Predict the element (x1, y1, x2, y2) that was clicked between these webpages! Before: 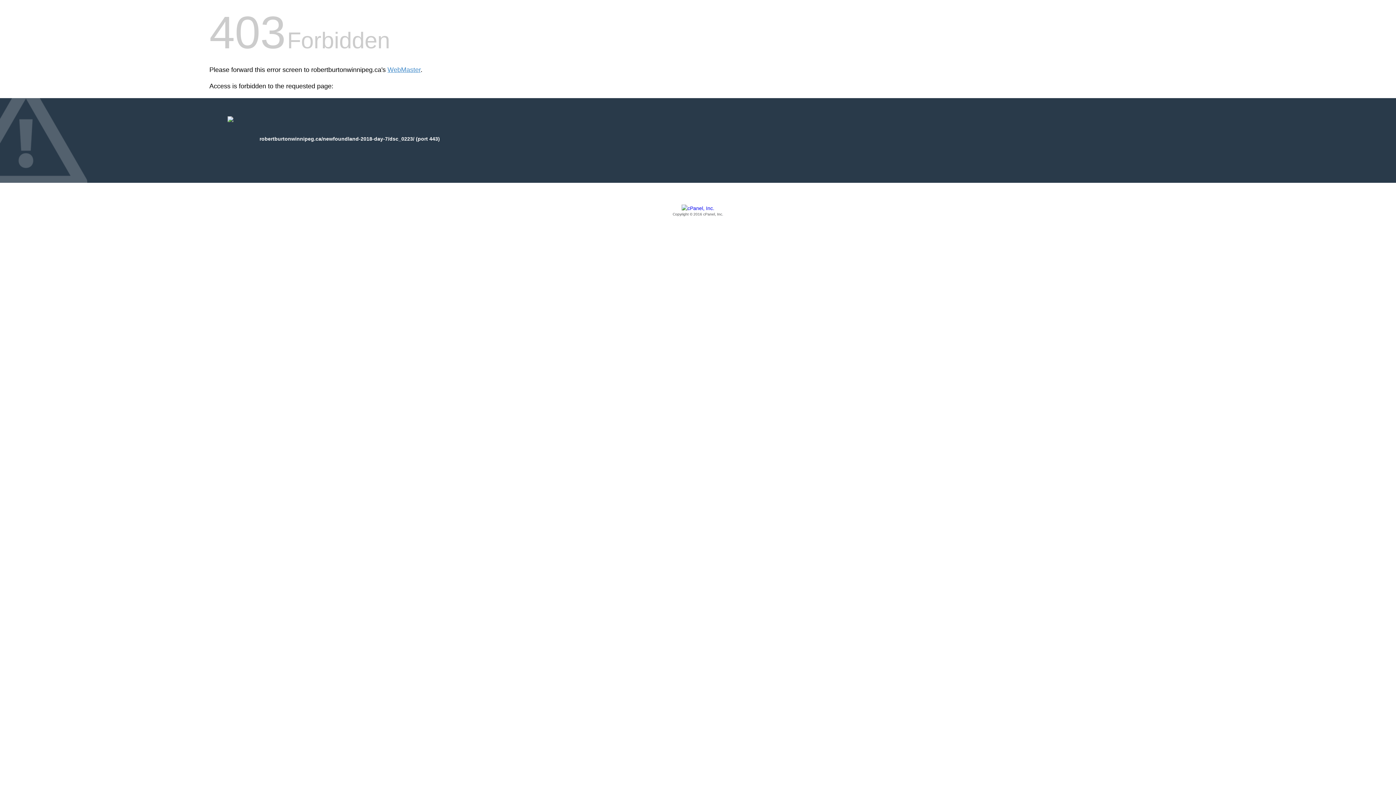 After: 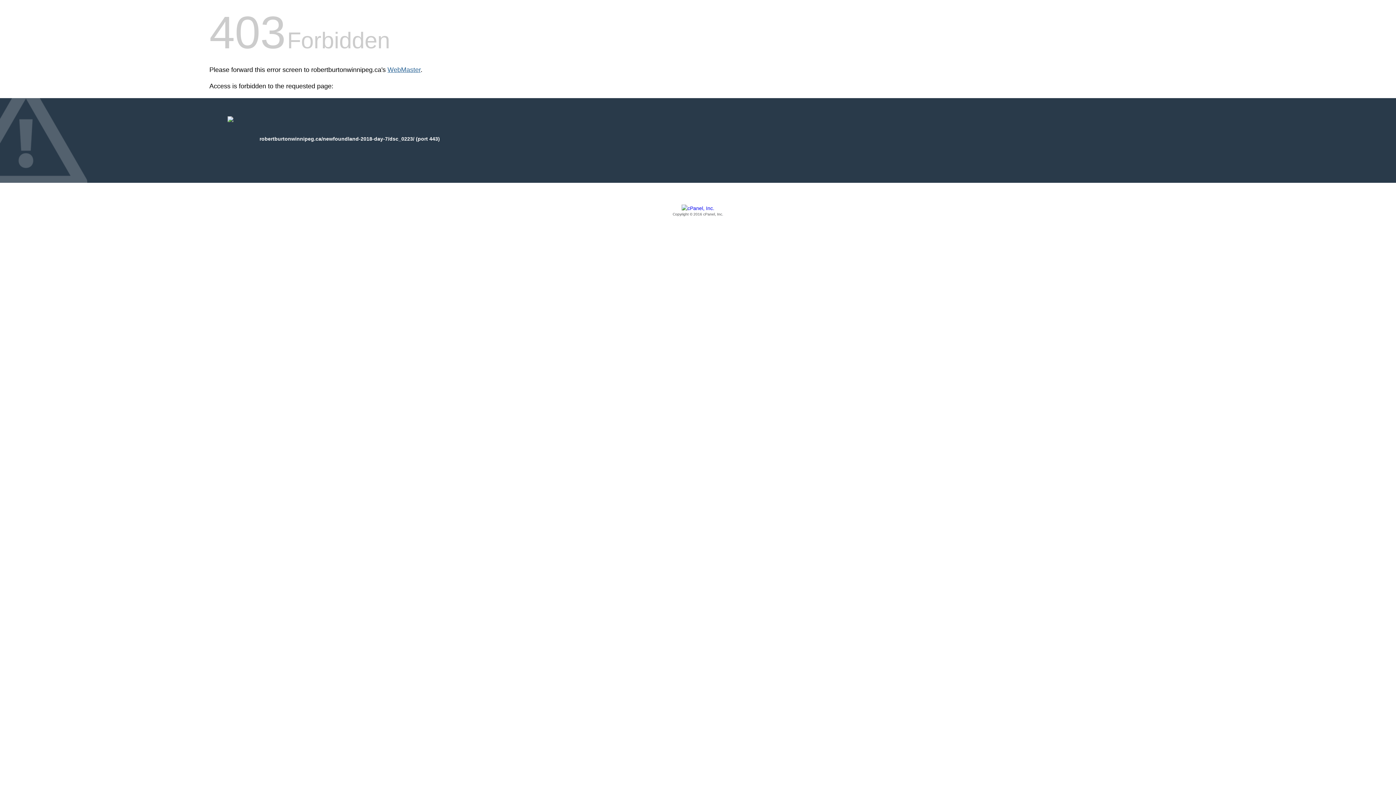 Action: label: WebMaster bbox: (387, 66, 420, 73)